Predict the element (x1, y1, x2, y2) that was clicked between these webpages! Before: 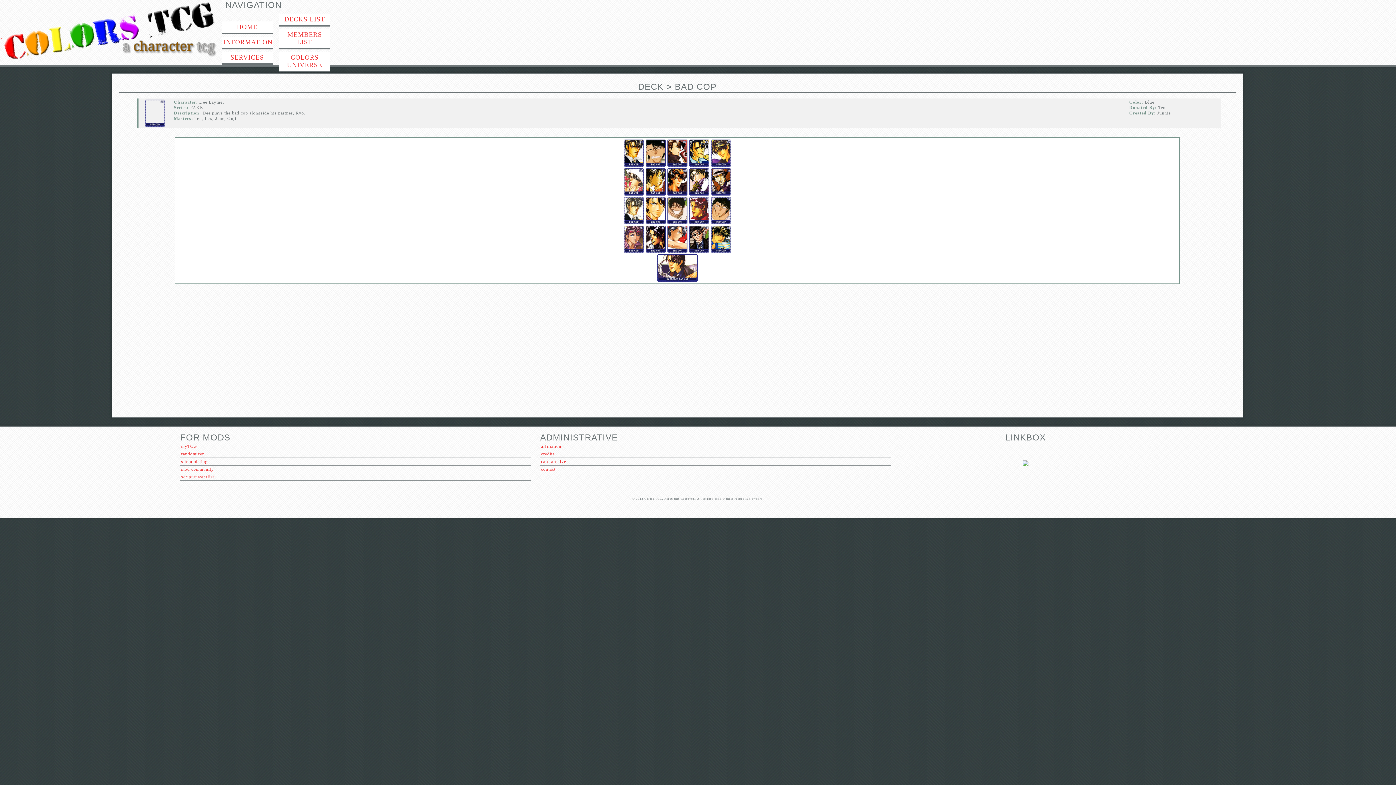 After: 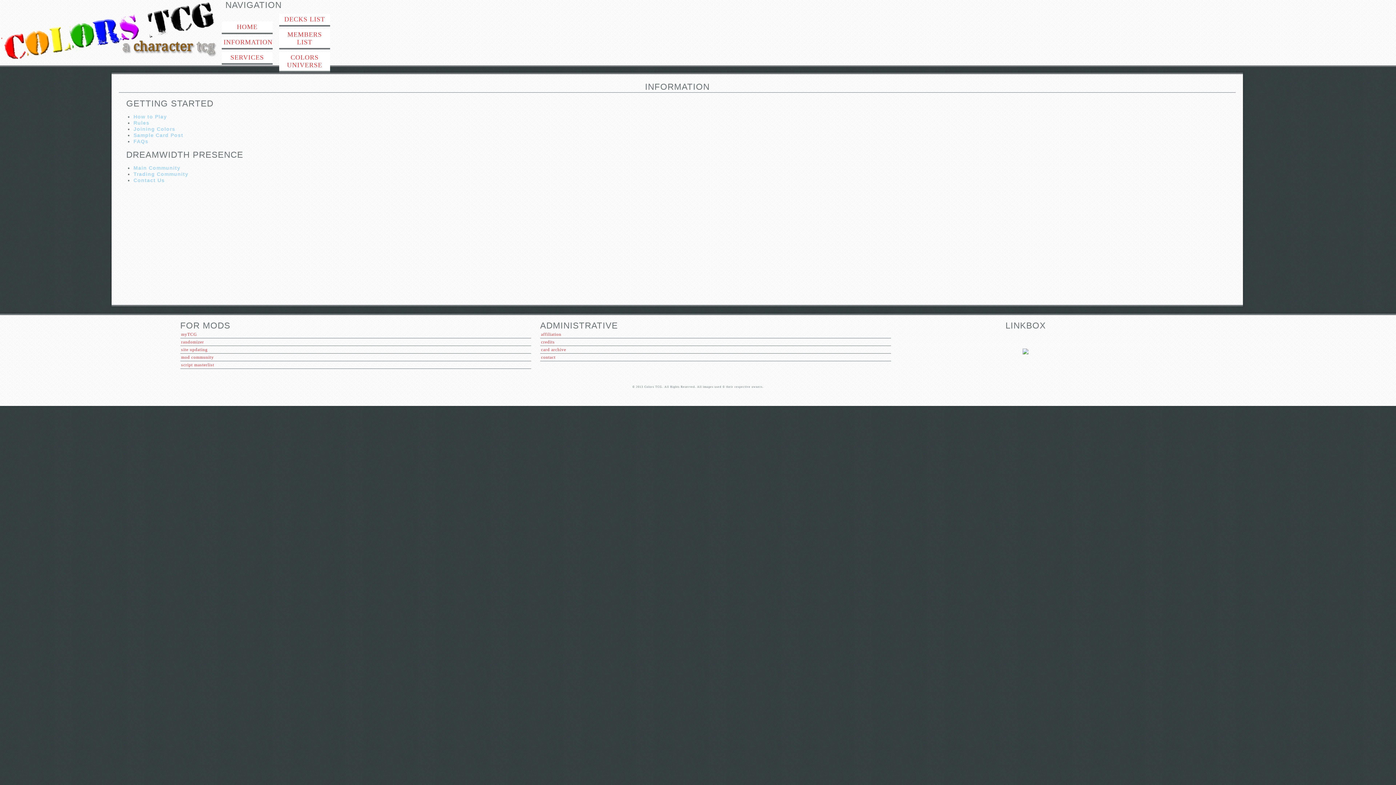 Action: label: INFORMATION bbox: (221, 36, 272, 49)